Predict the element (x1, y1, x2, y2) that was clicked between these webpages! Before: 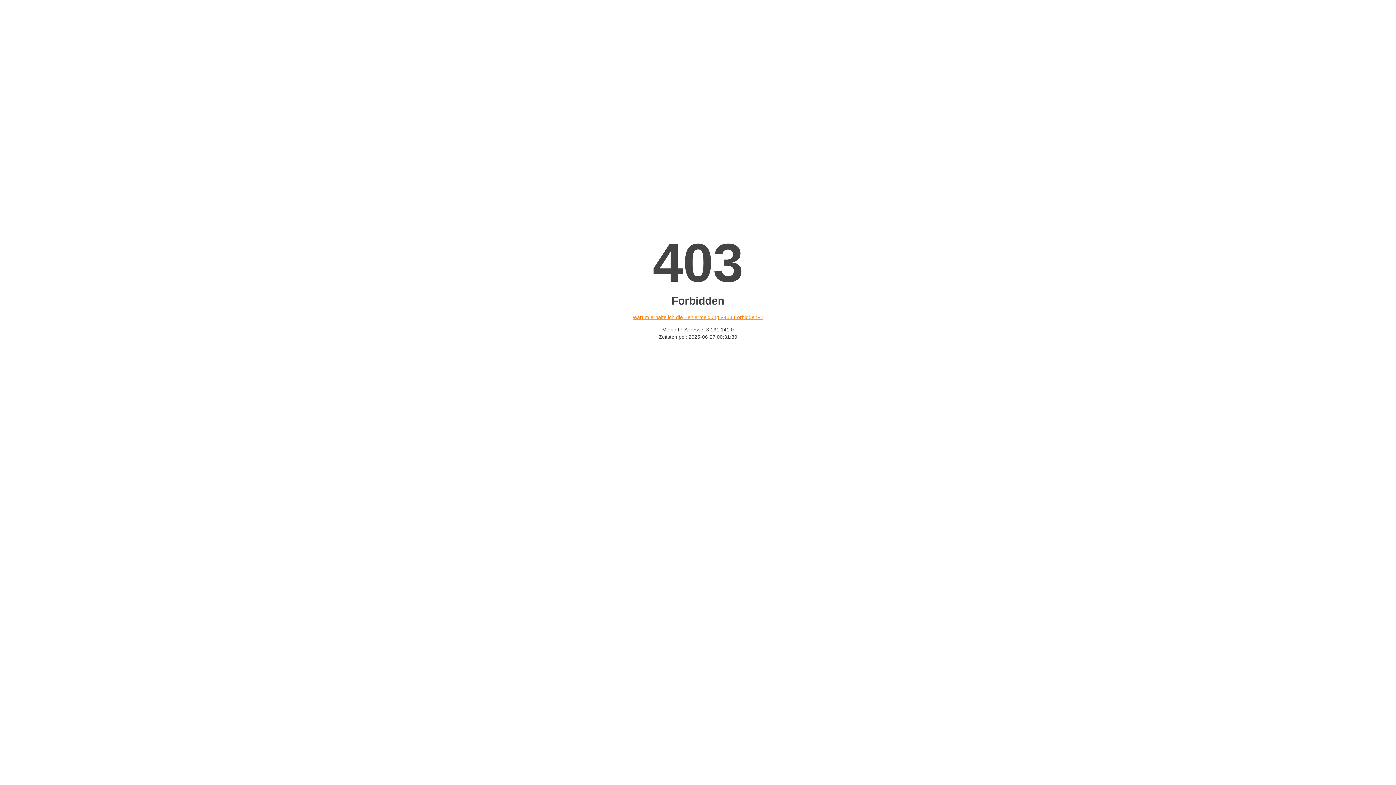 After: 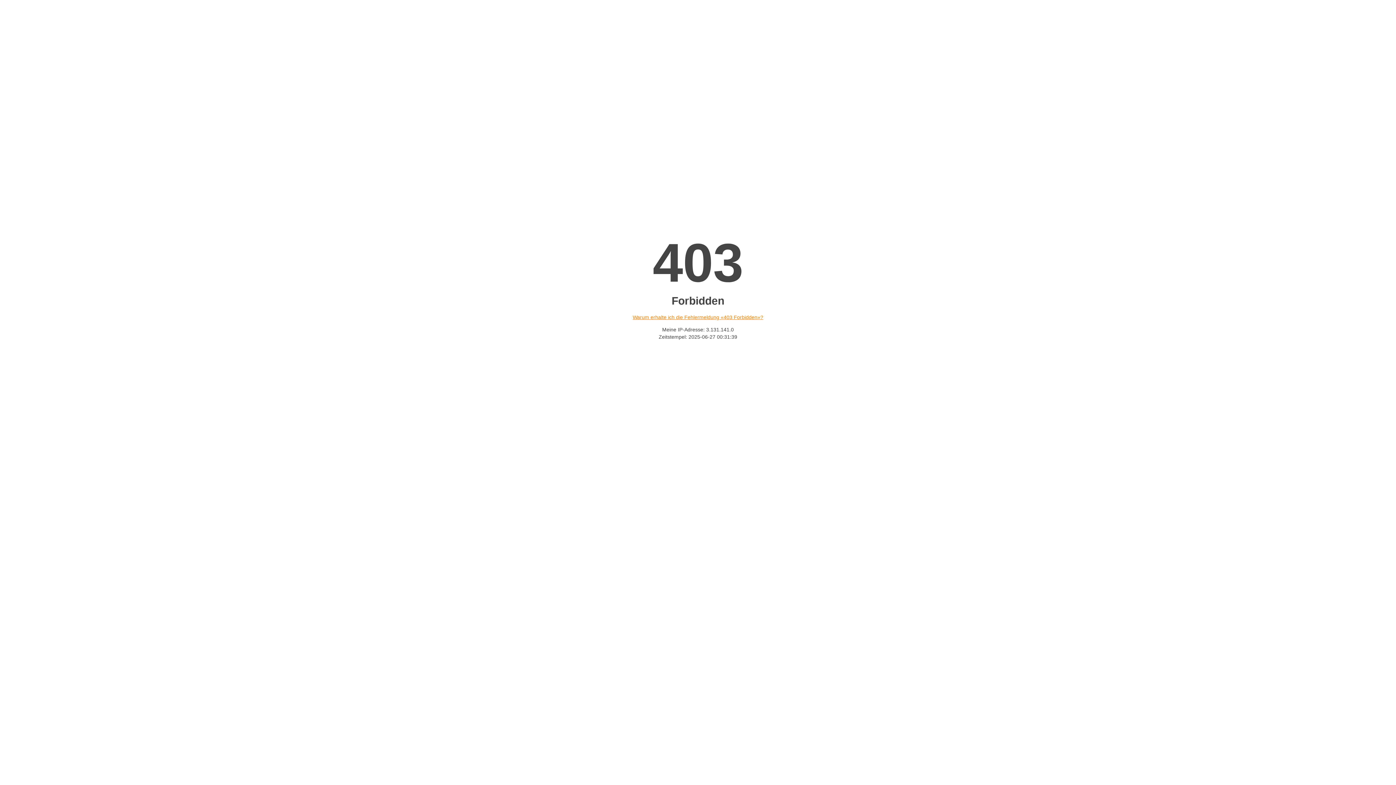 Action: bbox: (632, 314, 763, 320) label: Warum erhalte ich die Fehlermeldung «403 Forbidden»?